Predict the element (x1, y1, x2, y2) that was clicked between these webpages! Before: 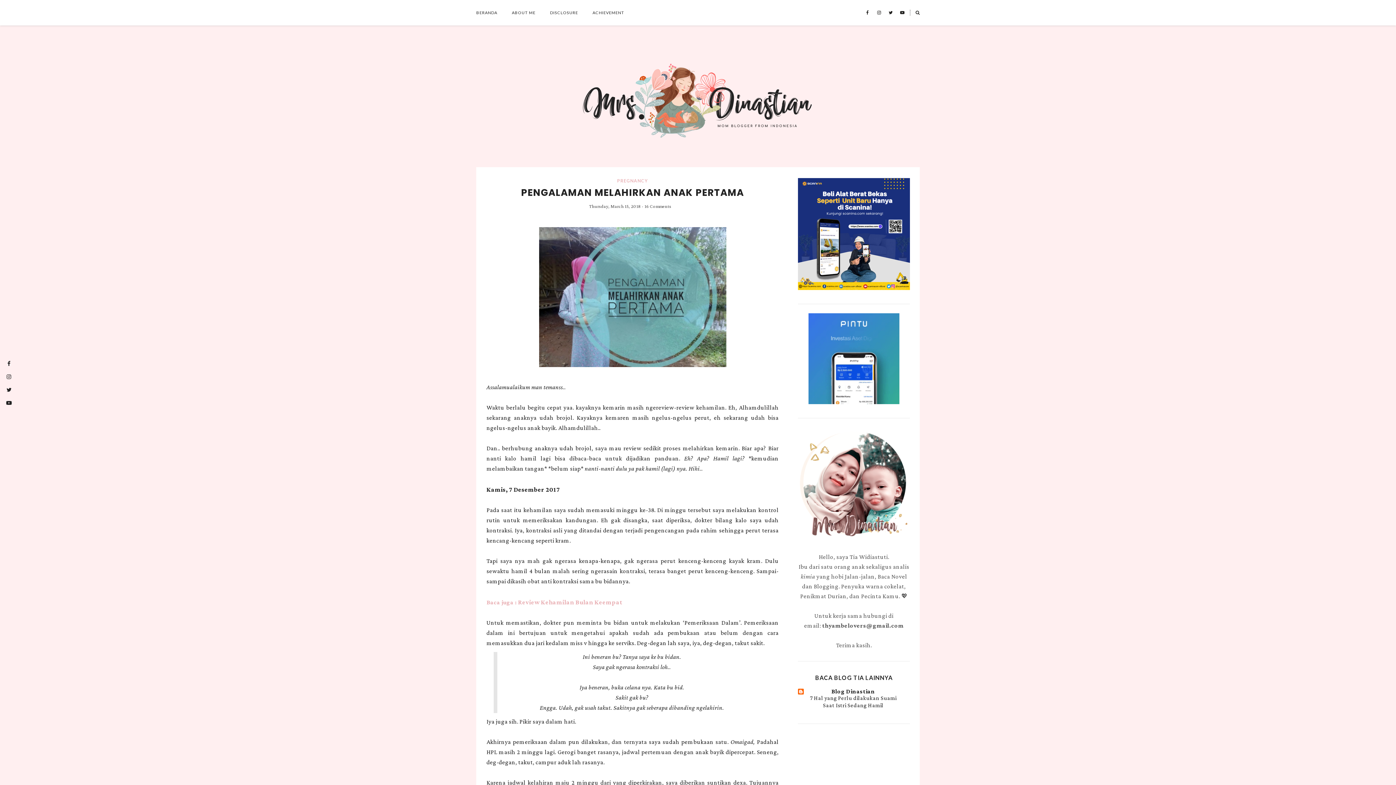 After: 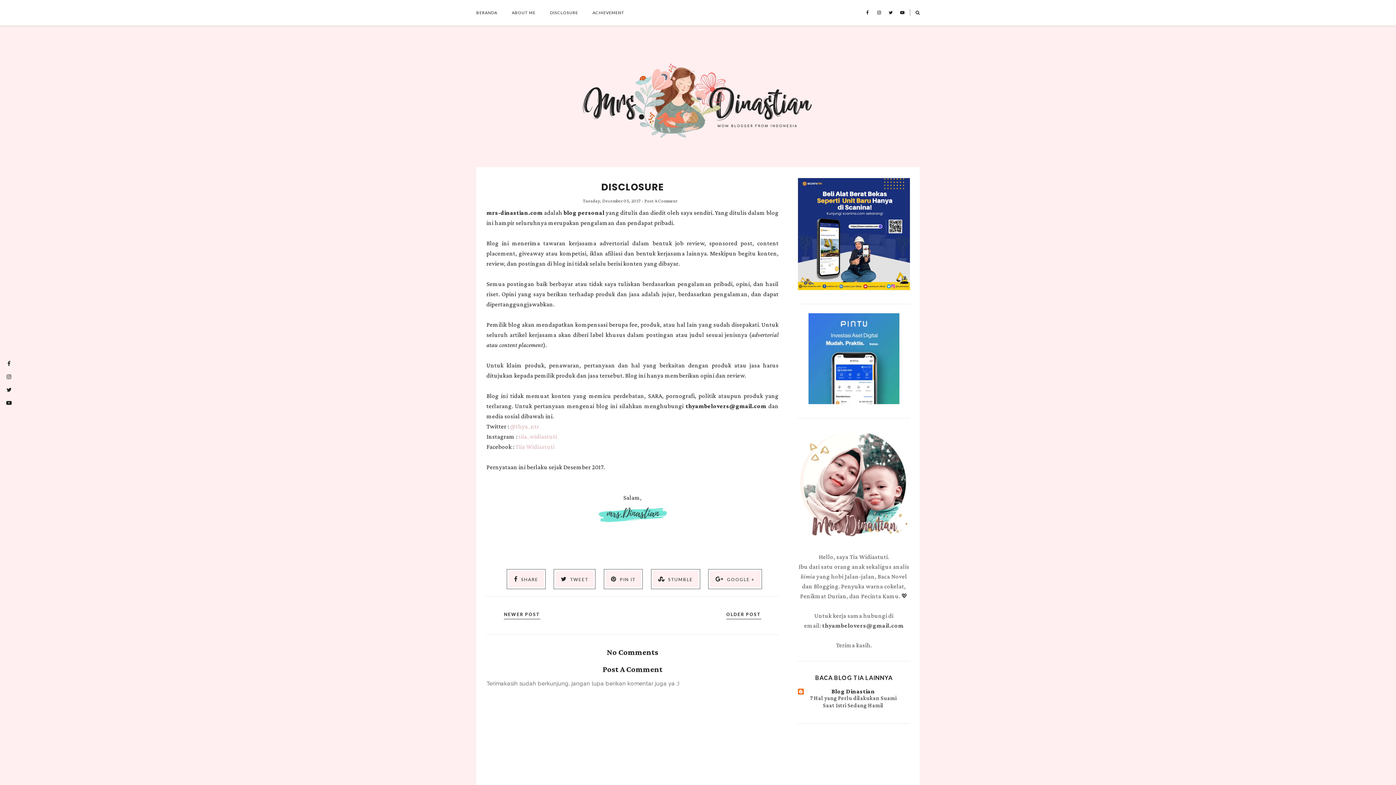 Action: bbox: (550, 0, 592, 25) label: DISCLOSURE